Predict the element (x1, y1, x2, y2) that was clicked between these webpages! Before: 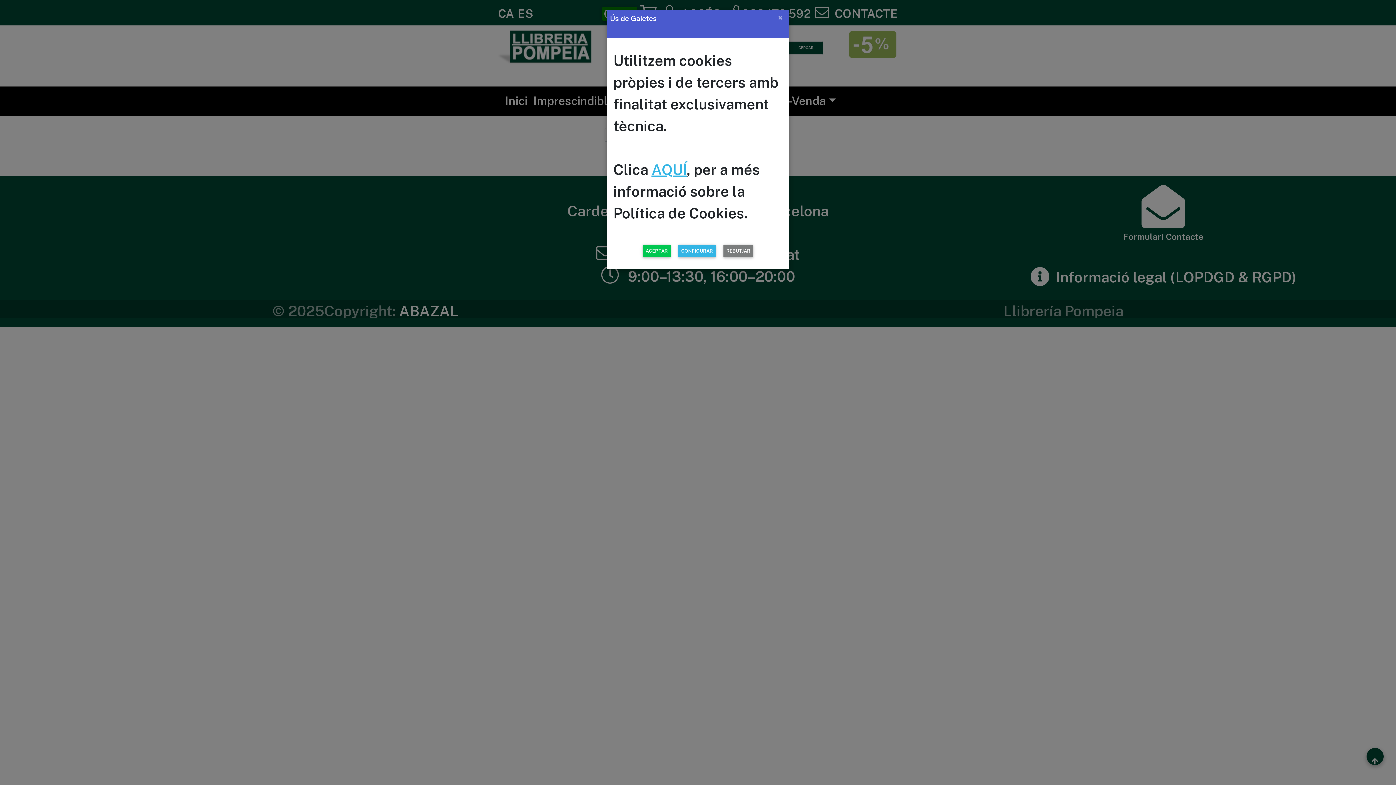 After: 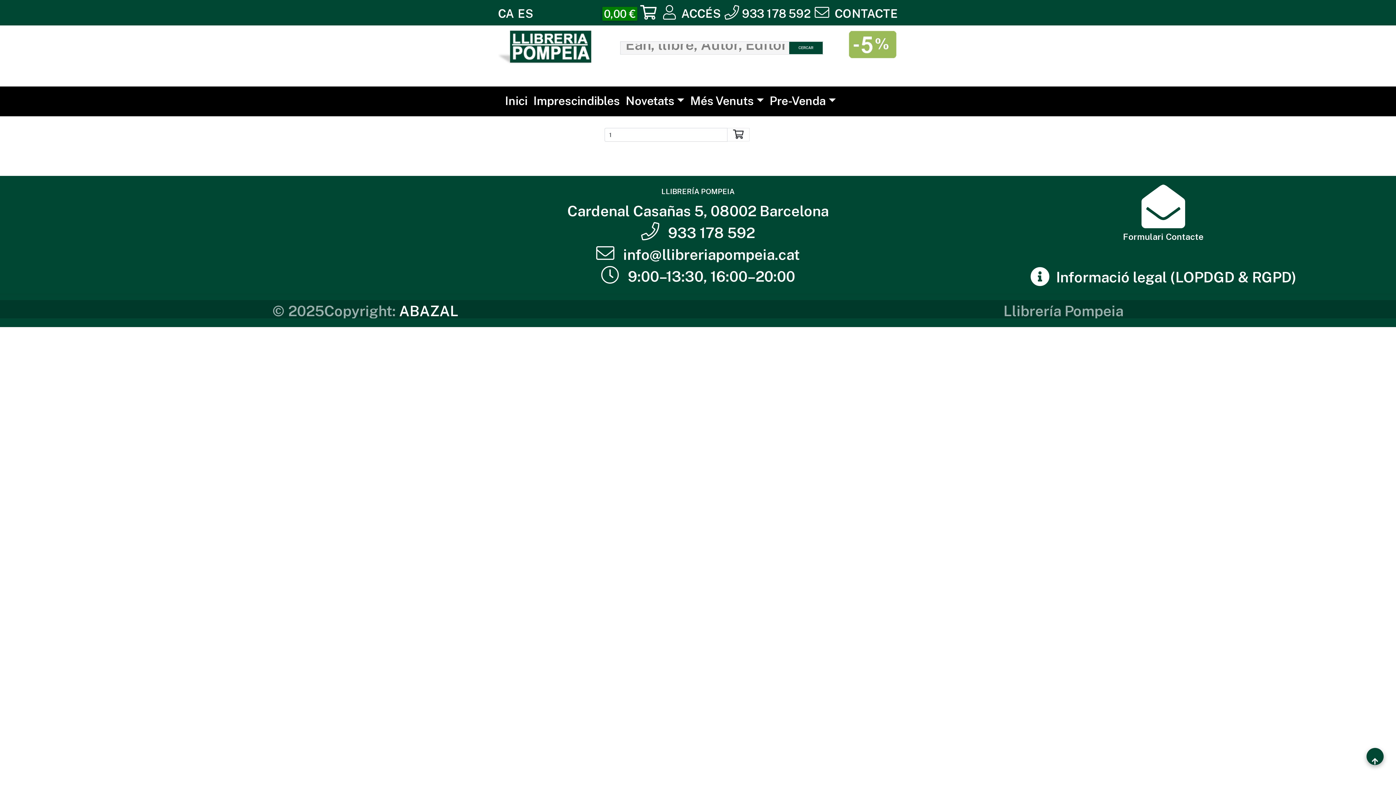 Action: bbox: (642, 244, 670, 257) label: ACEPTAR